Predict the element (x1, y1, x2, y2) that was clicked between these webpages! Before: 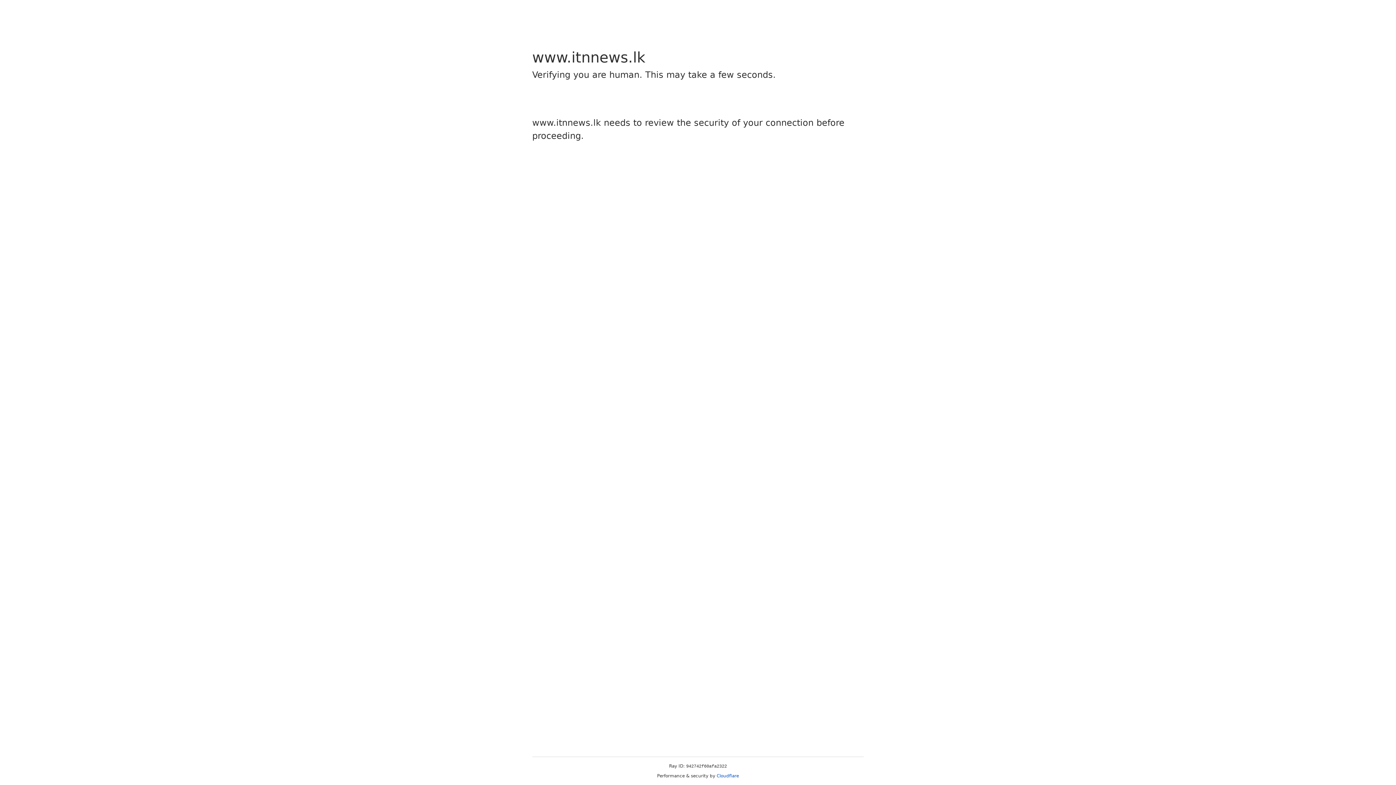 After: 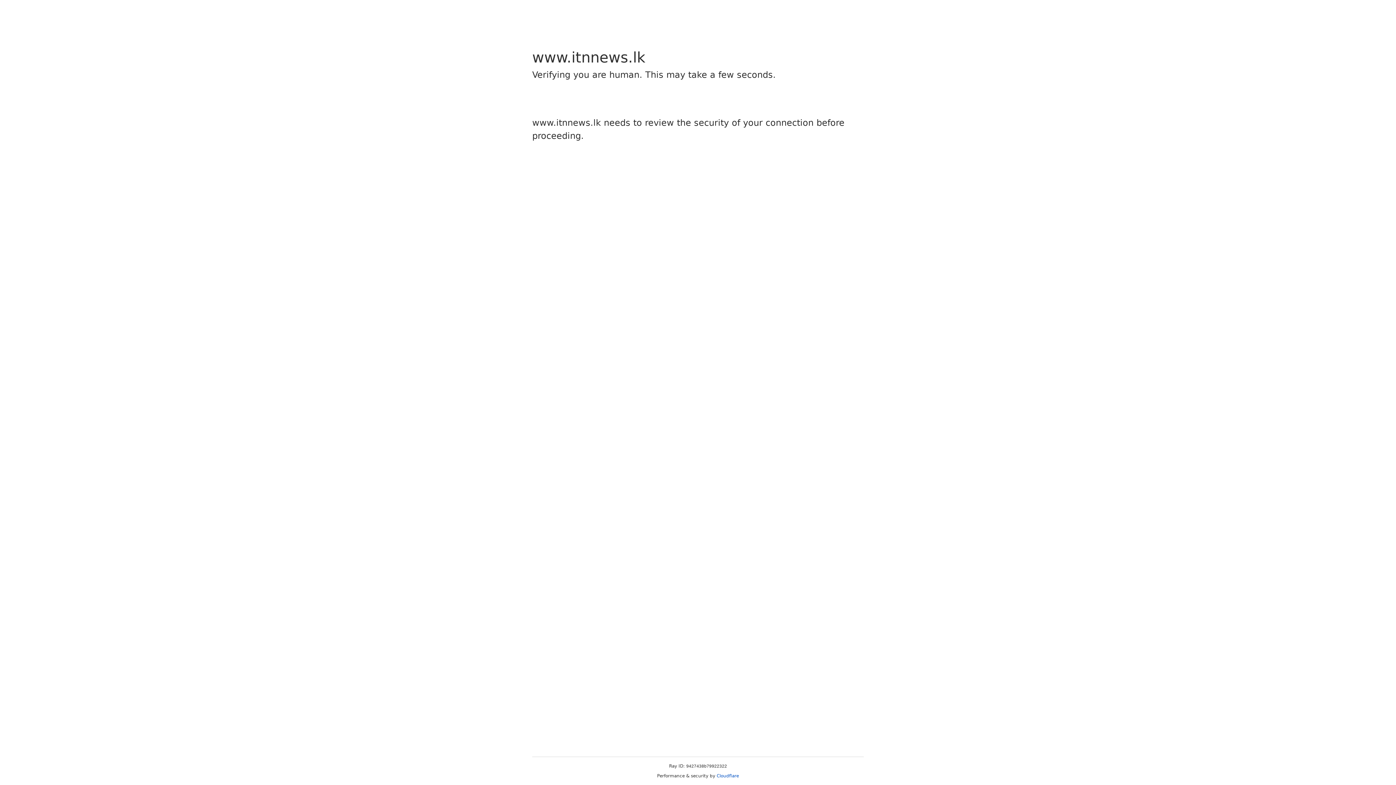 Action: bbox: (716, 773, 739, 778) label: Cloudflare